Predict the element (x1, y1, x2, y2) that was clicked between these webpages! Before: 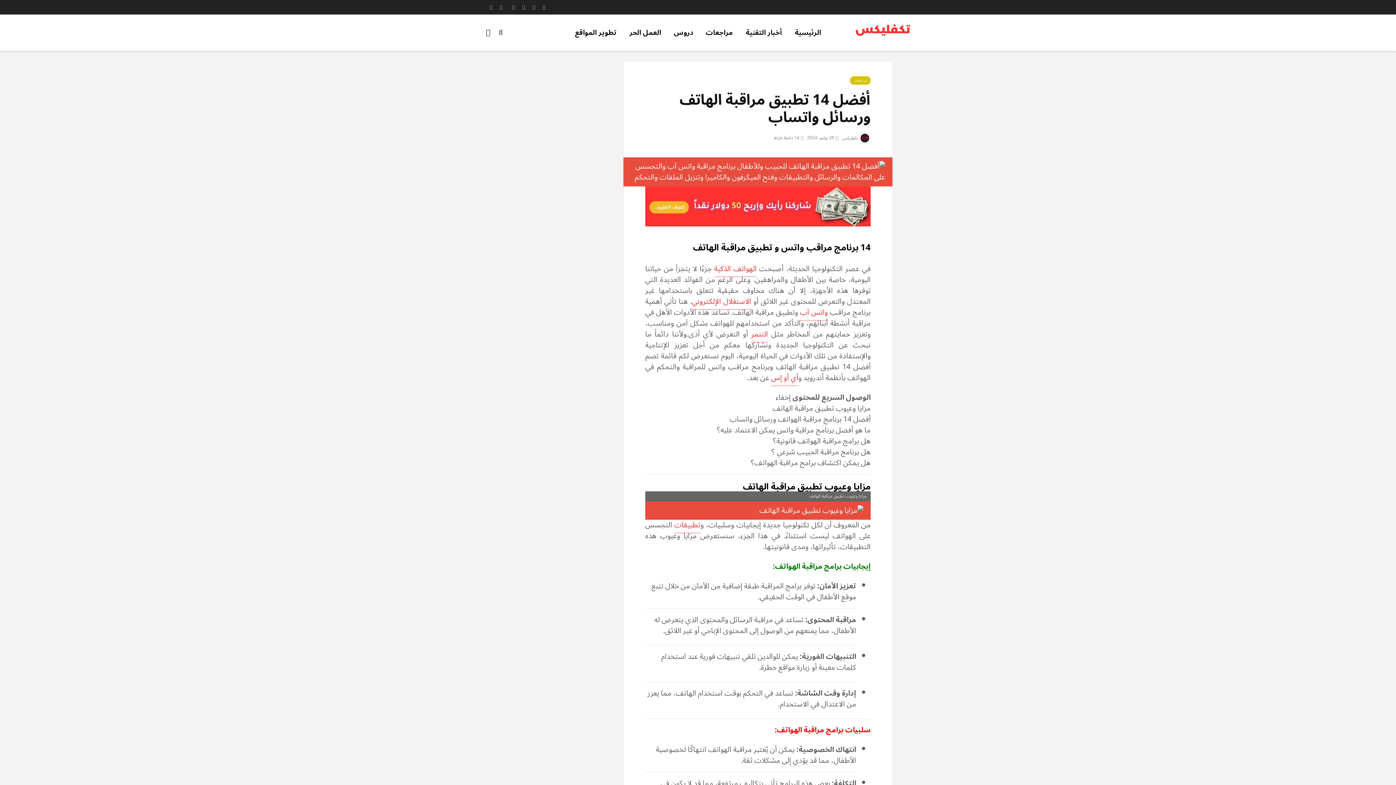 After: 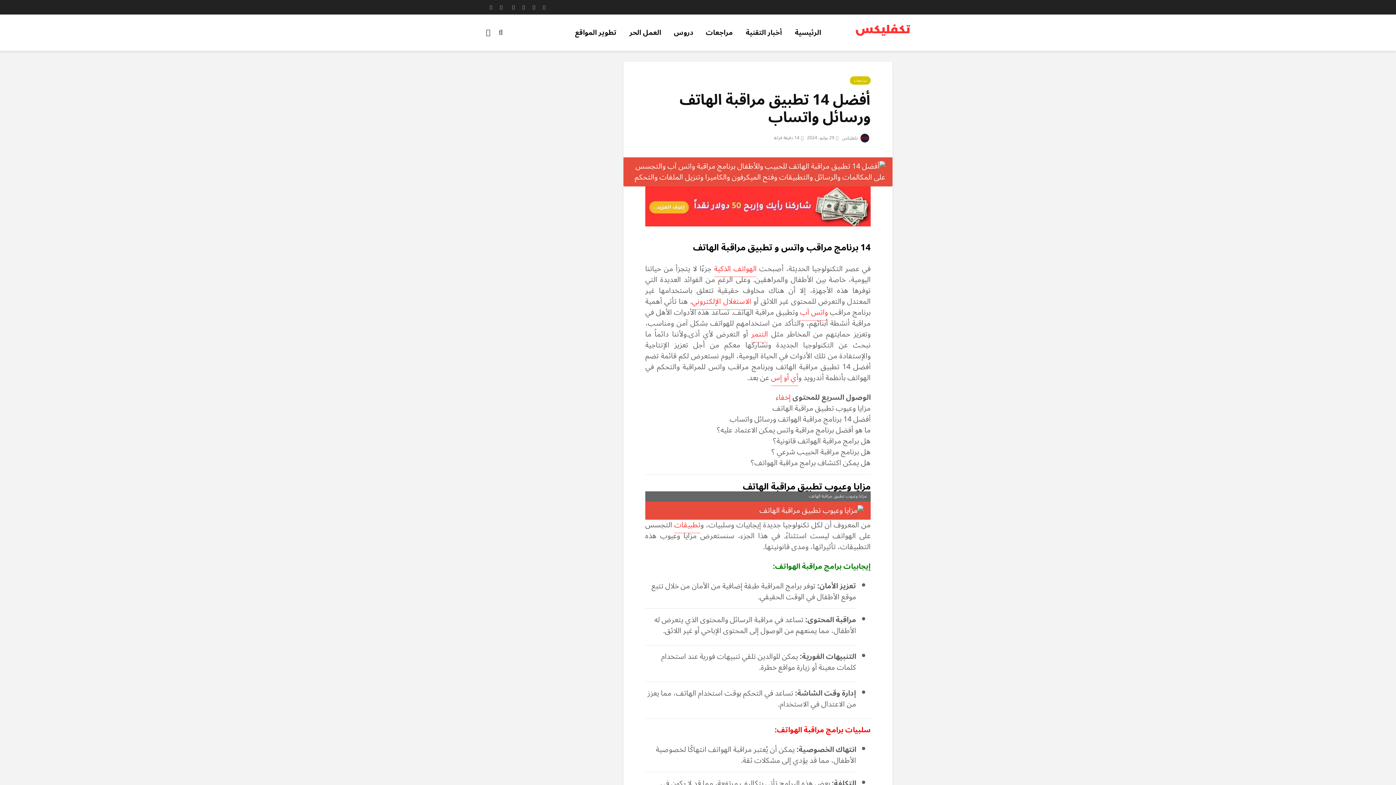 Action: bbox: (776, 390, 790, 405) label: إخفاء